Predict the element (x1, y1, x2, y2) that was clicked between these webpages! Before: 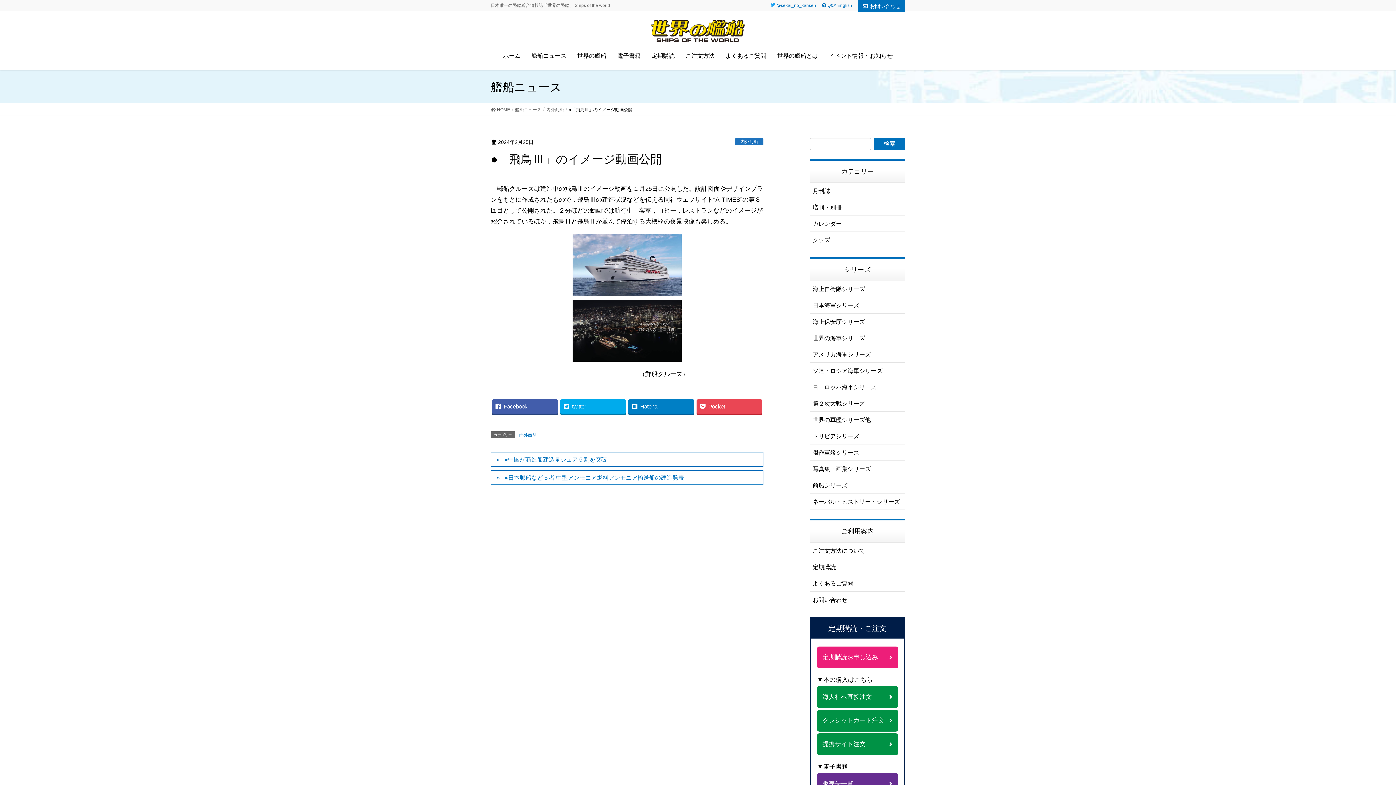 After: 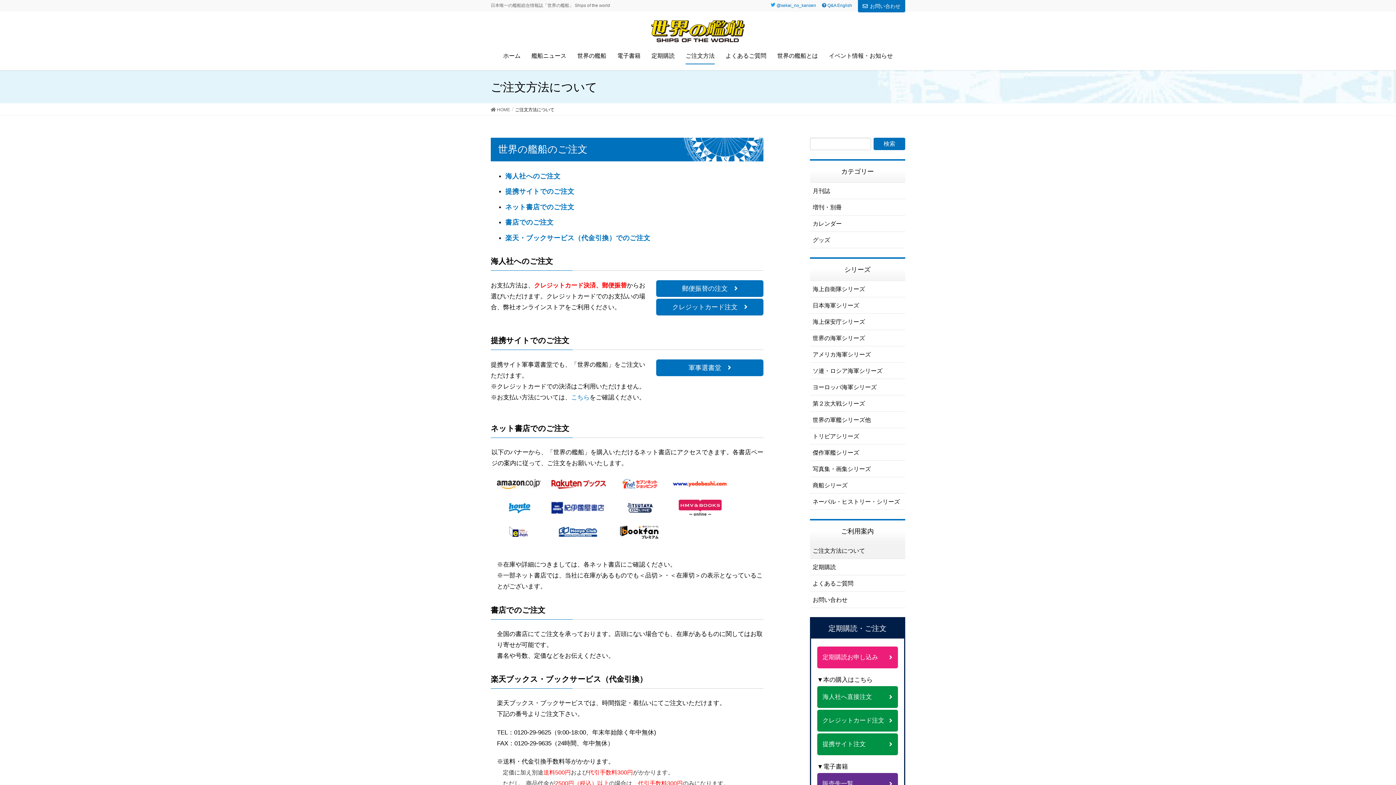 Action: label: ご注文方法 bbox: (680, 47, 720, 64)